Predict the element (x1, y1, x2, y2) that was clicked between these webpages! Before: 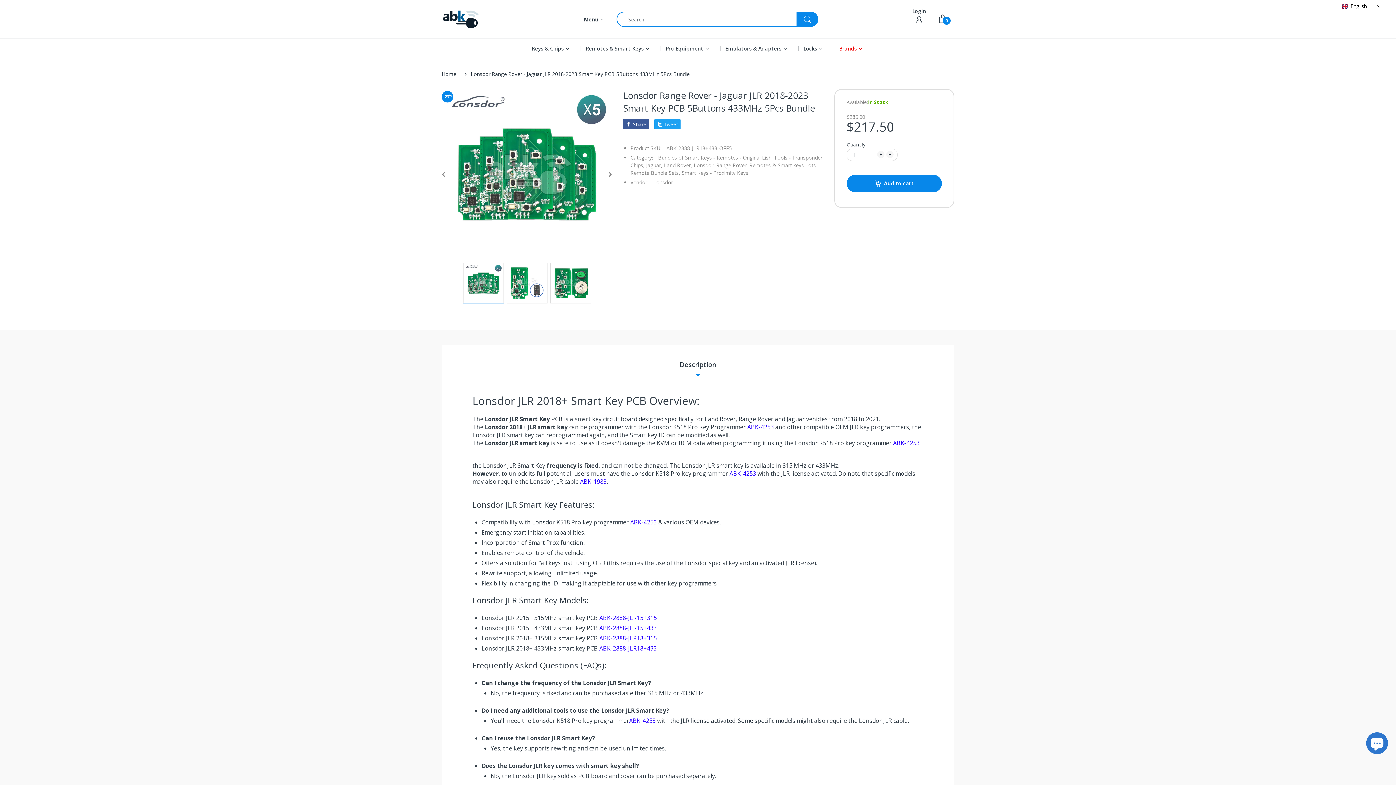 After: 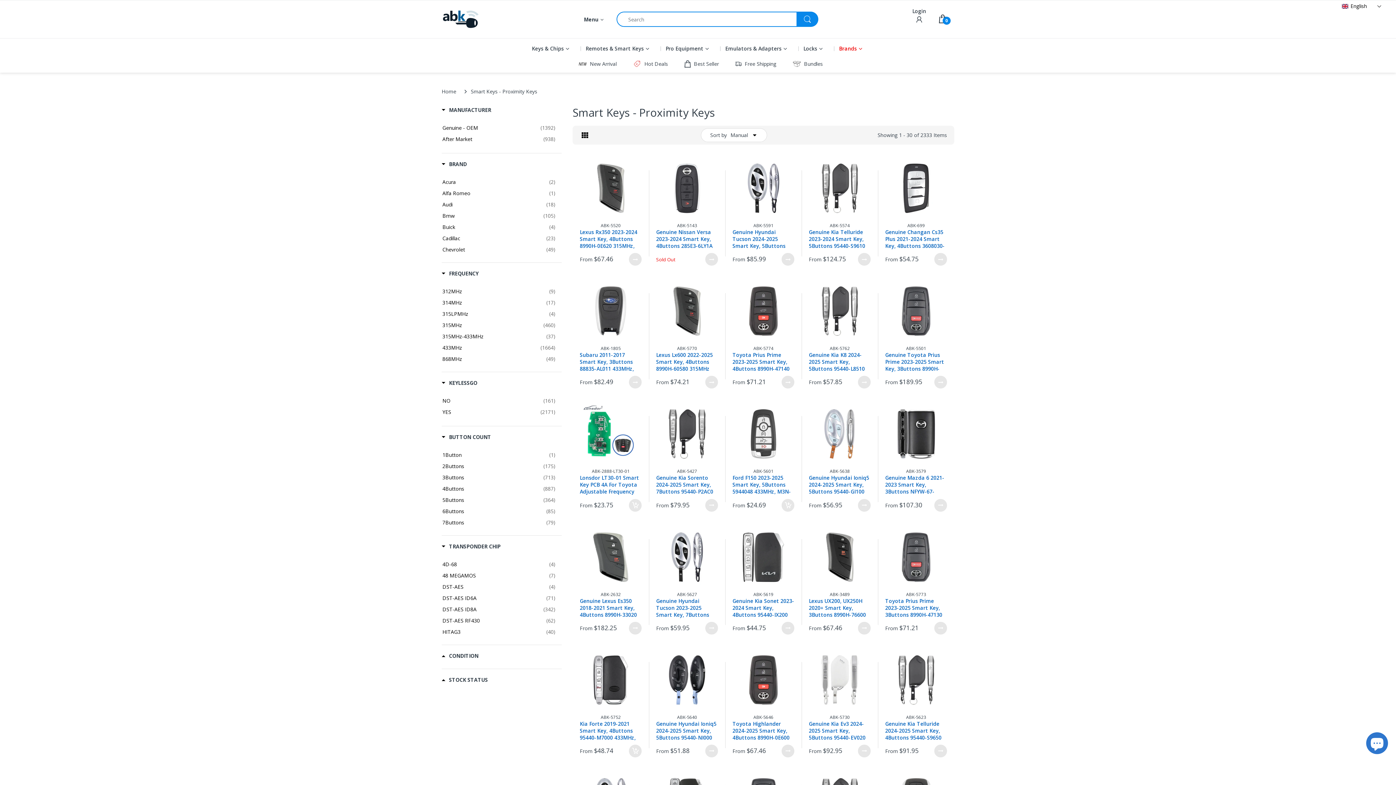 Action: label: Smart Keys - Proximity Keys bbox: (681, 169, 748, 176)